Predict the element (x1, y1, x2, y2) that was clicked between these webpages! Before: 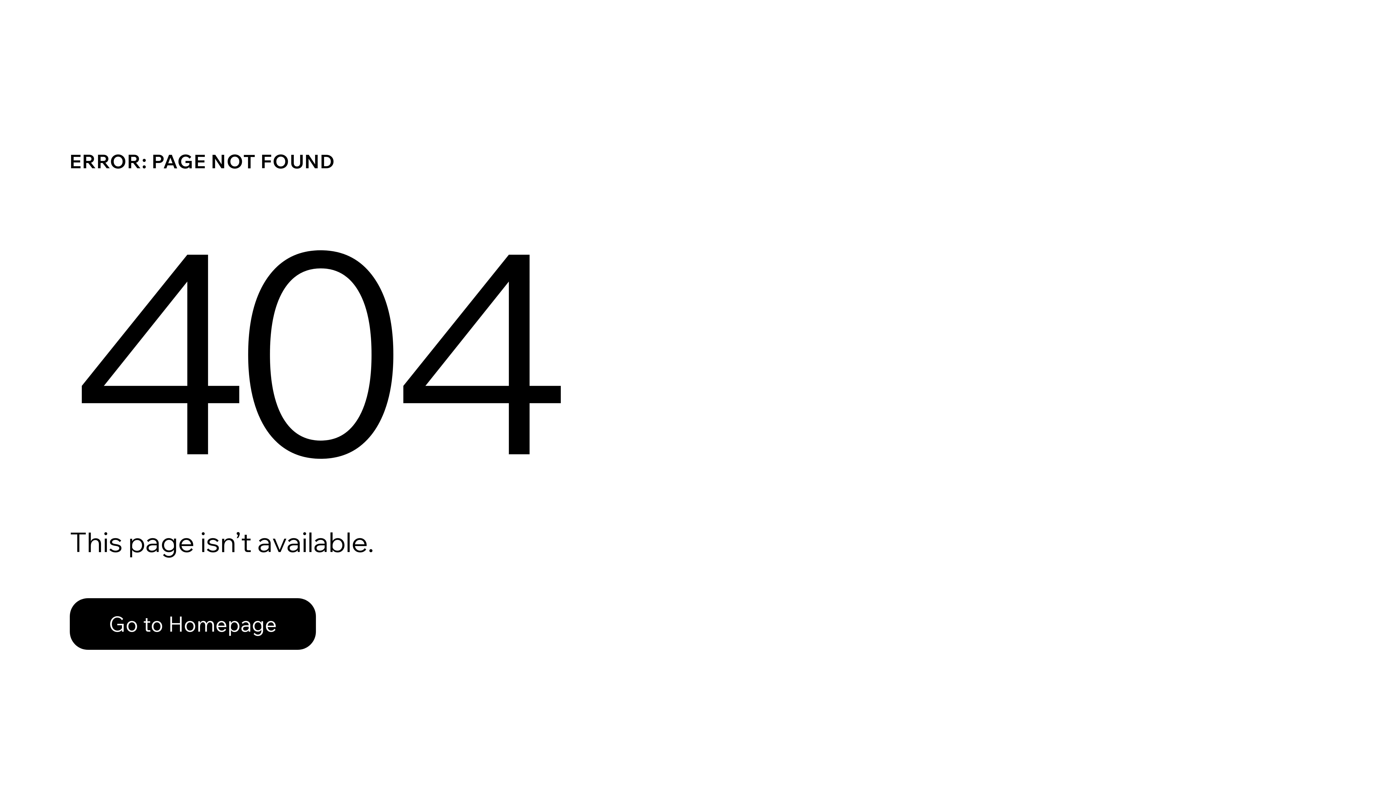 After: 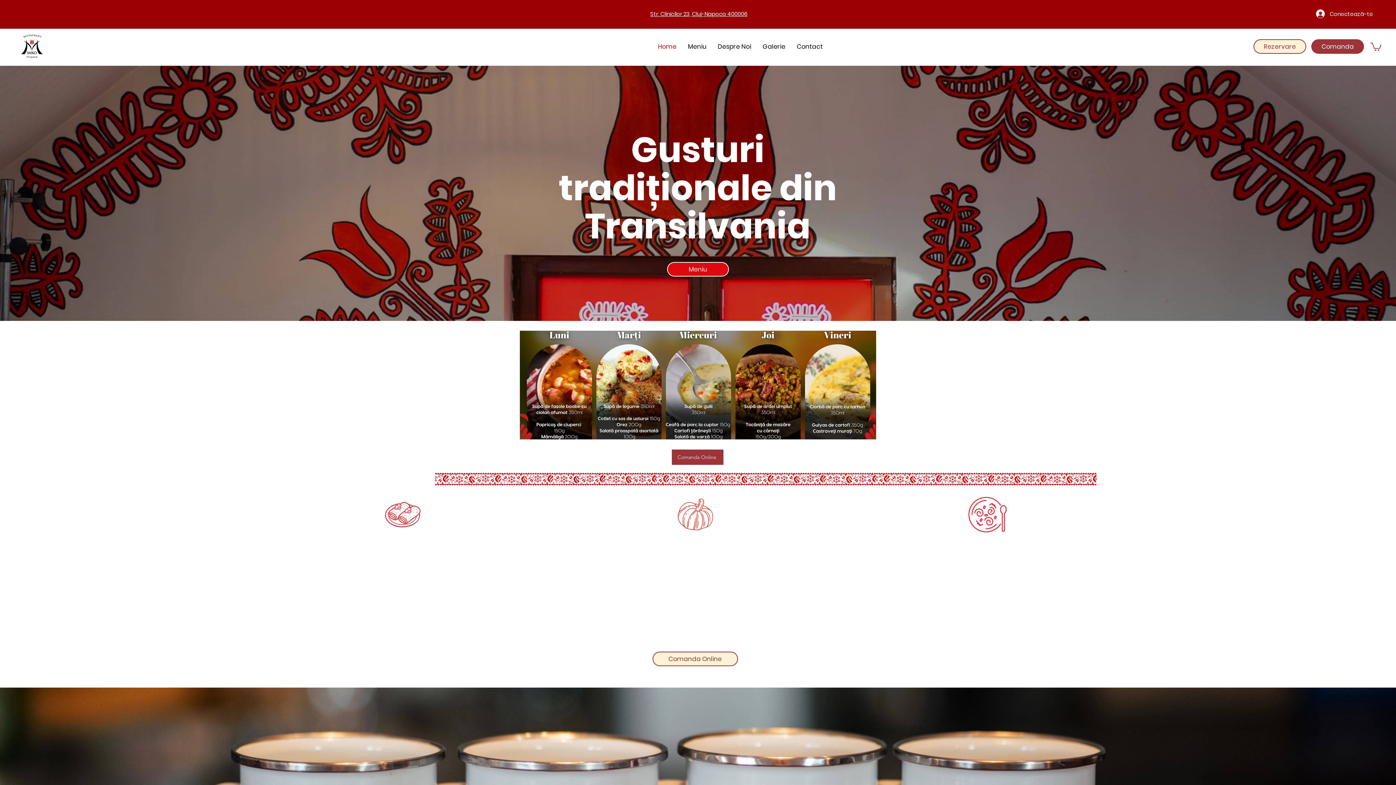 Action: label: Go to Homepage bbox: (69, 582, 768, 659)